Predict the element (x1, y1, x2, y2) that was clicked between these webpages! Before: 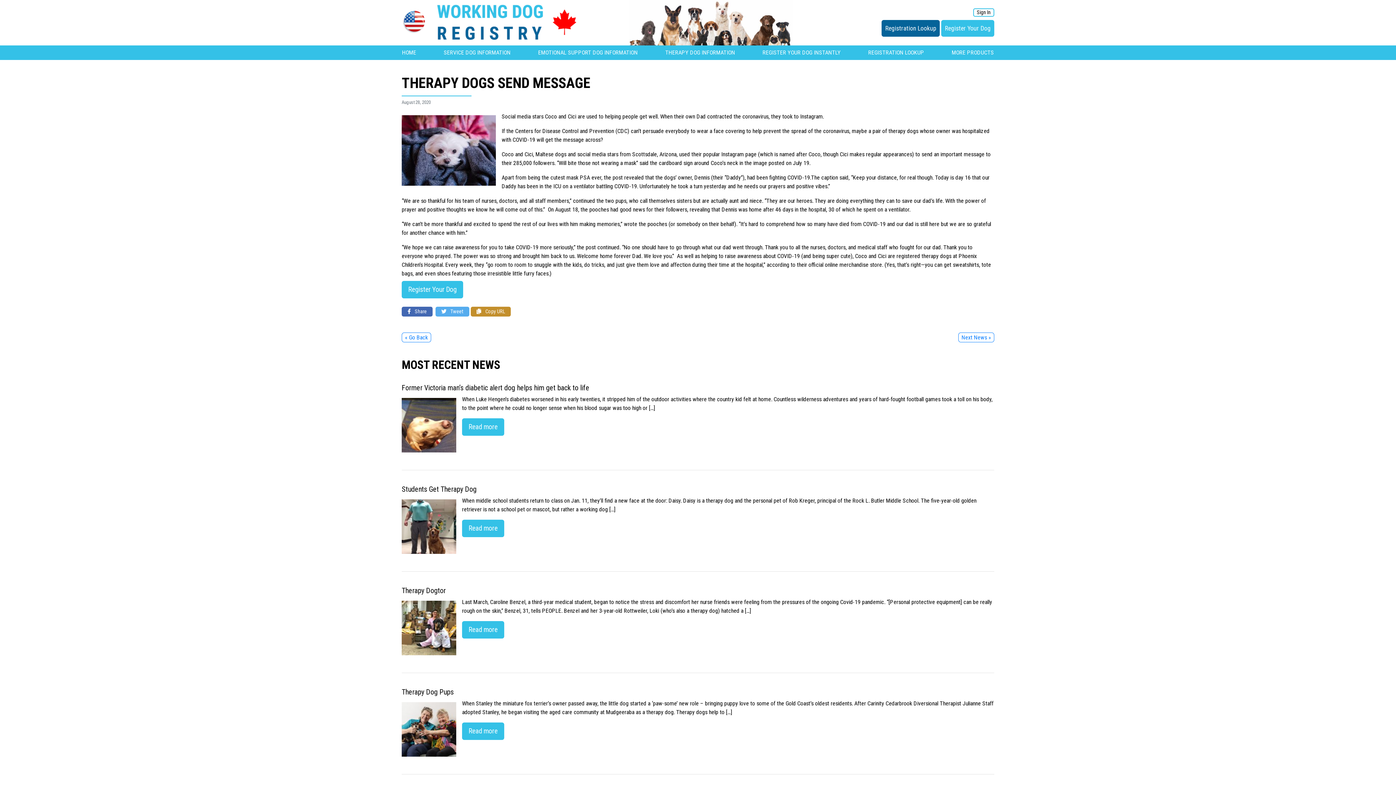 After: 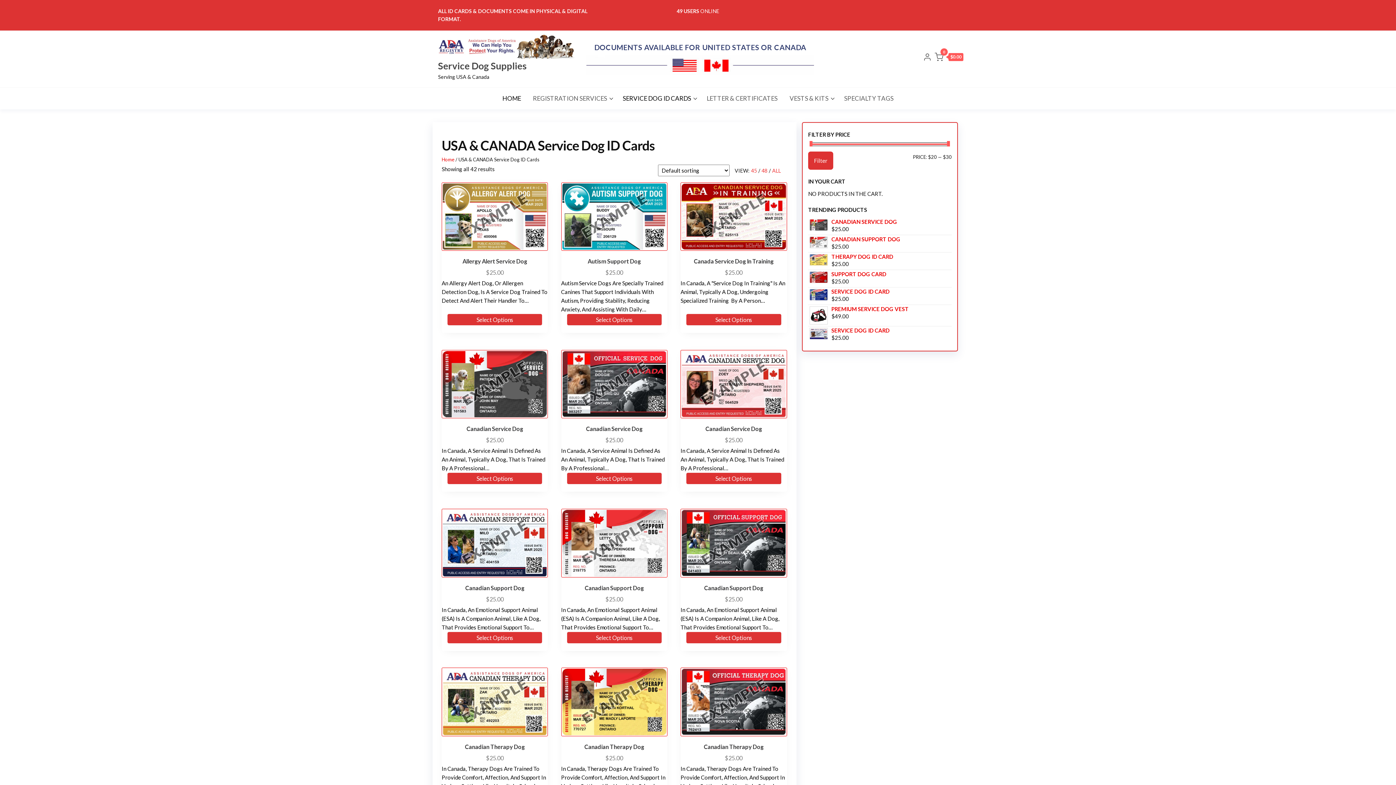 Action: bbox: (951, 49, 994, 56) label: MORE PRODUCTS